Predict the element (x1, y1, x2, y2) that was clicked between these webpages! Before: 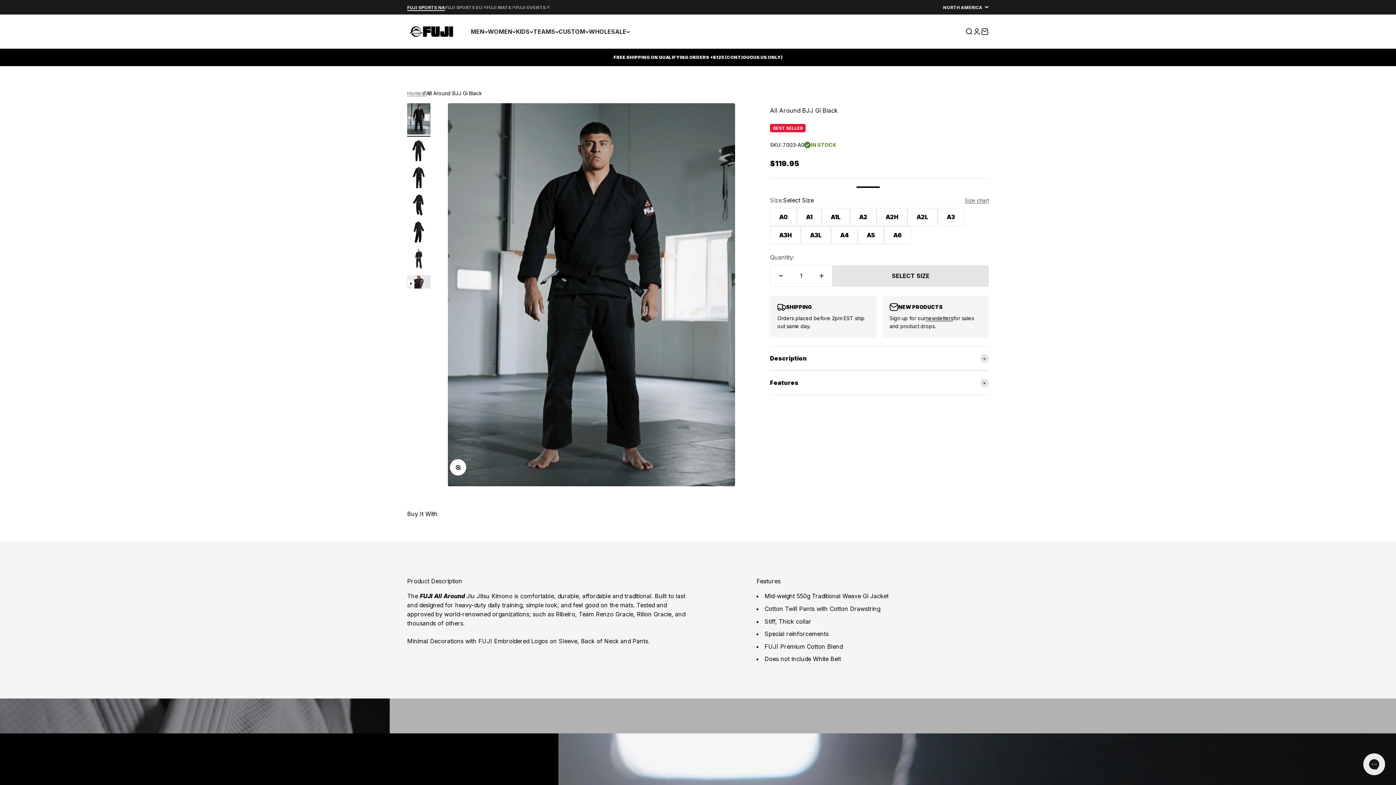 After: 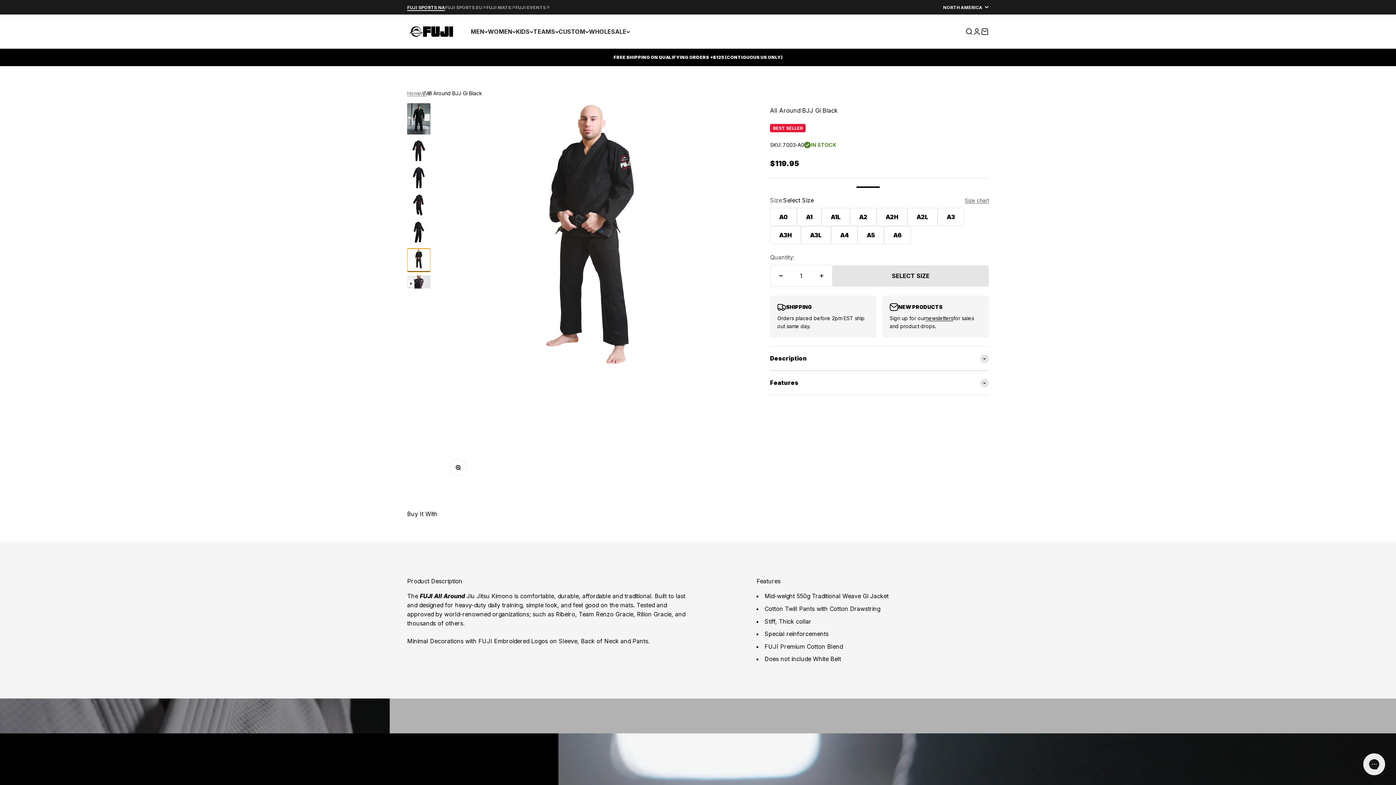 Action: label: Go to item 6 bbox: (407, 248, 430, 272)